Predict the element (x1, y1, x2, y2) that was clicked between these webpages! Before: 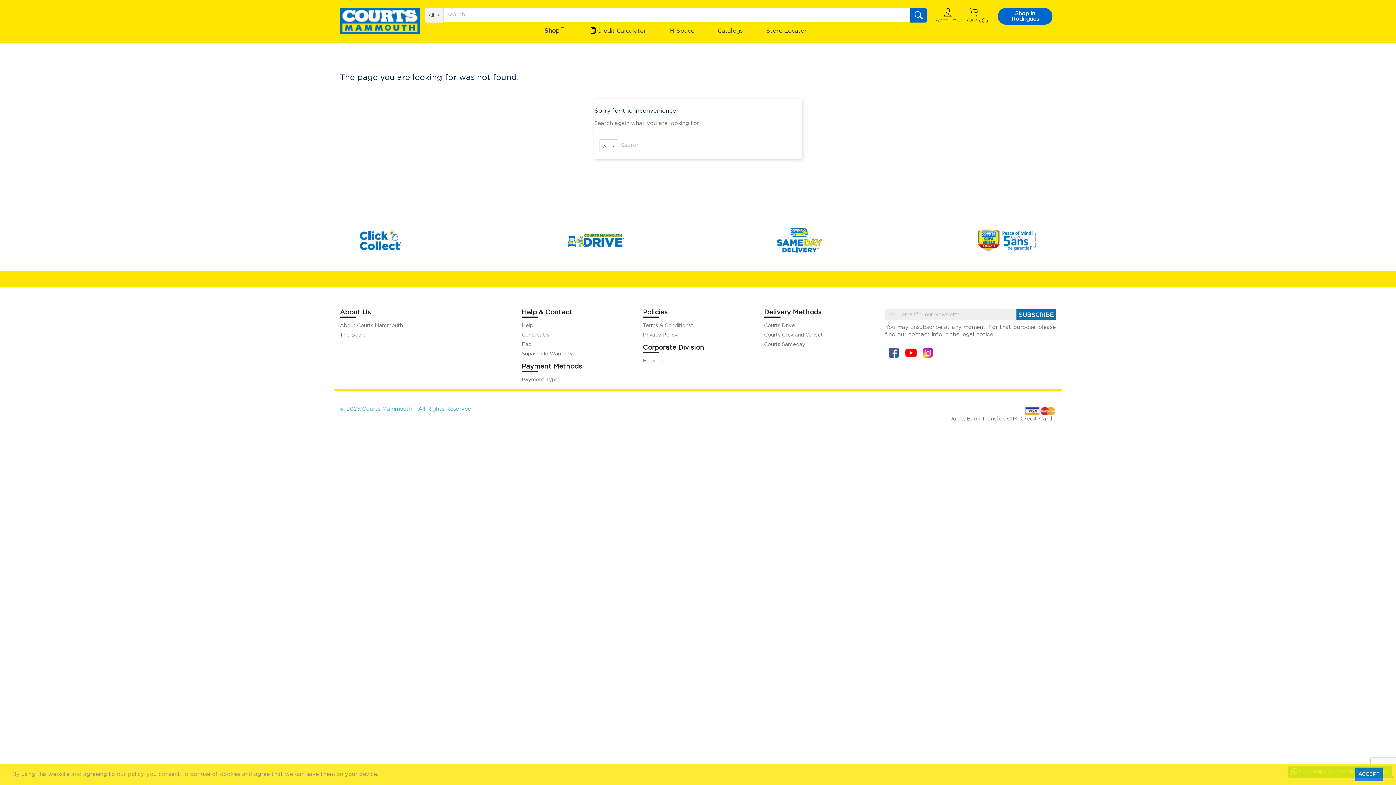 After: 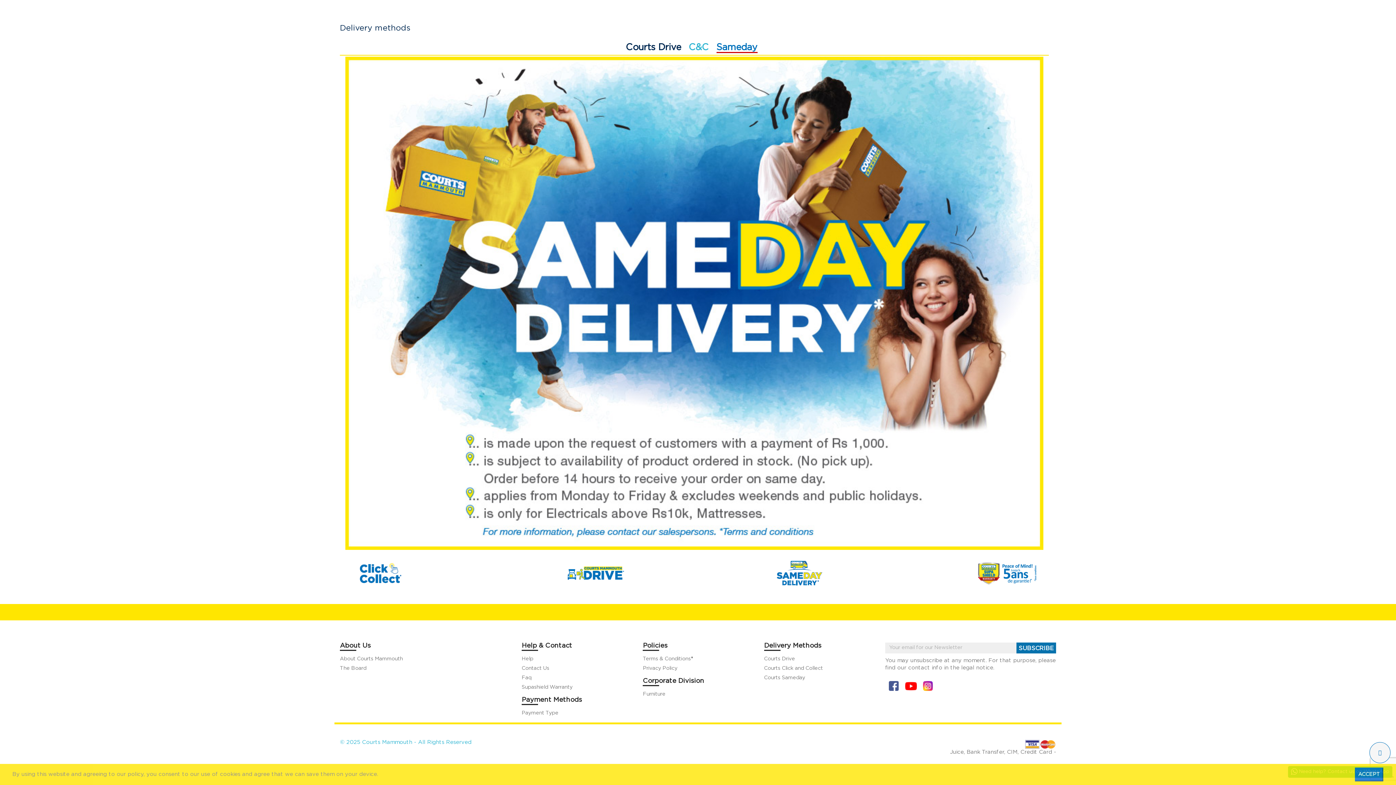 Action: bbox: (764, 342, 805, 347) label: Courts Sameday